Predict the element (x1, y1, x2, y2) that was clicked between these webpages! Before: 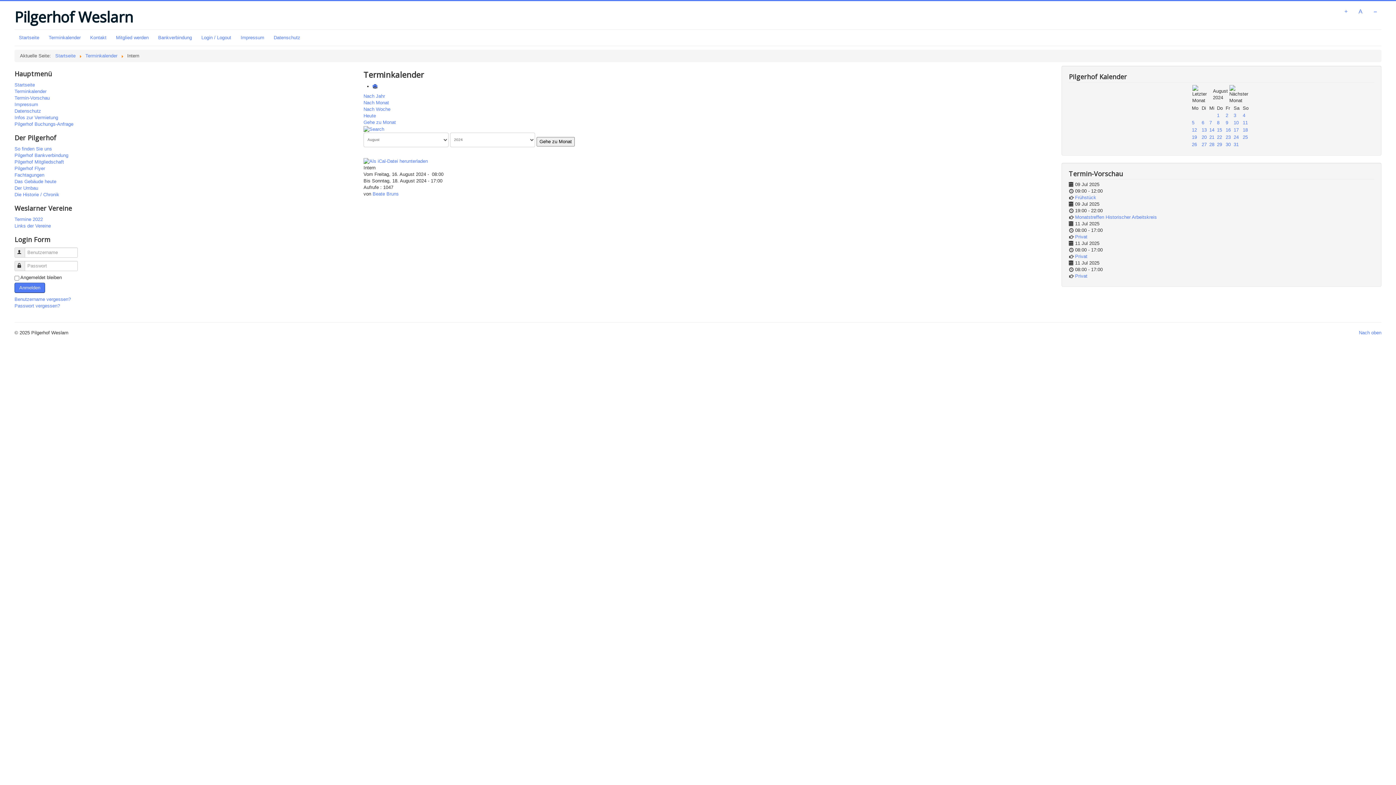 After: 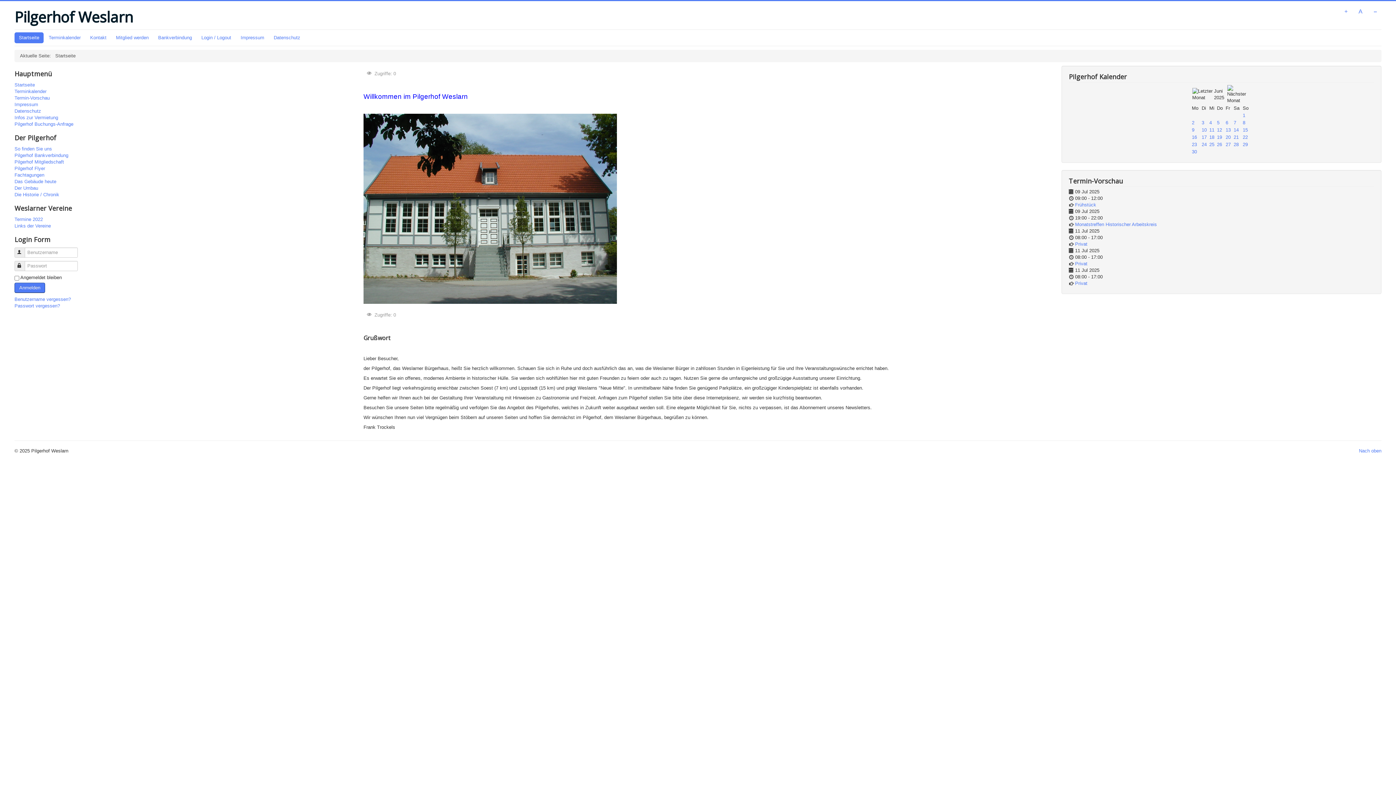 Action: label: A bbox: (1358, 8, 1362, 14)